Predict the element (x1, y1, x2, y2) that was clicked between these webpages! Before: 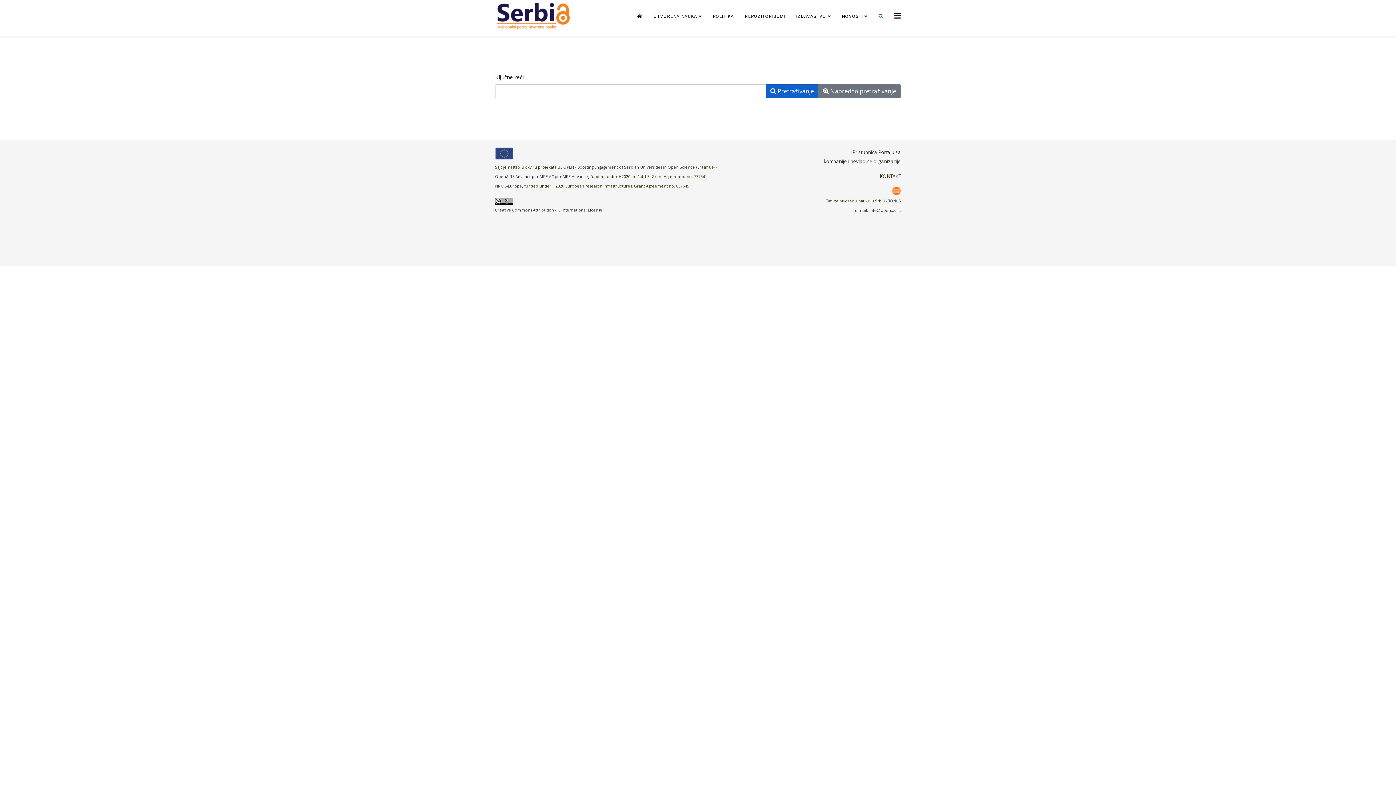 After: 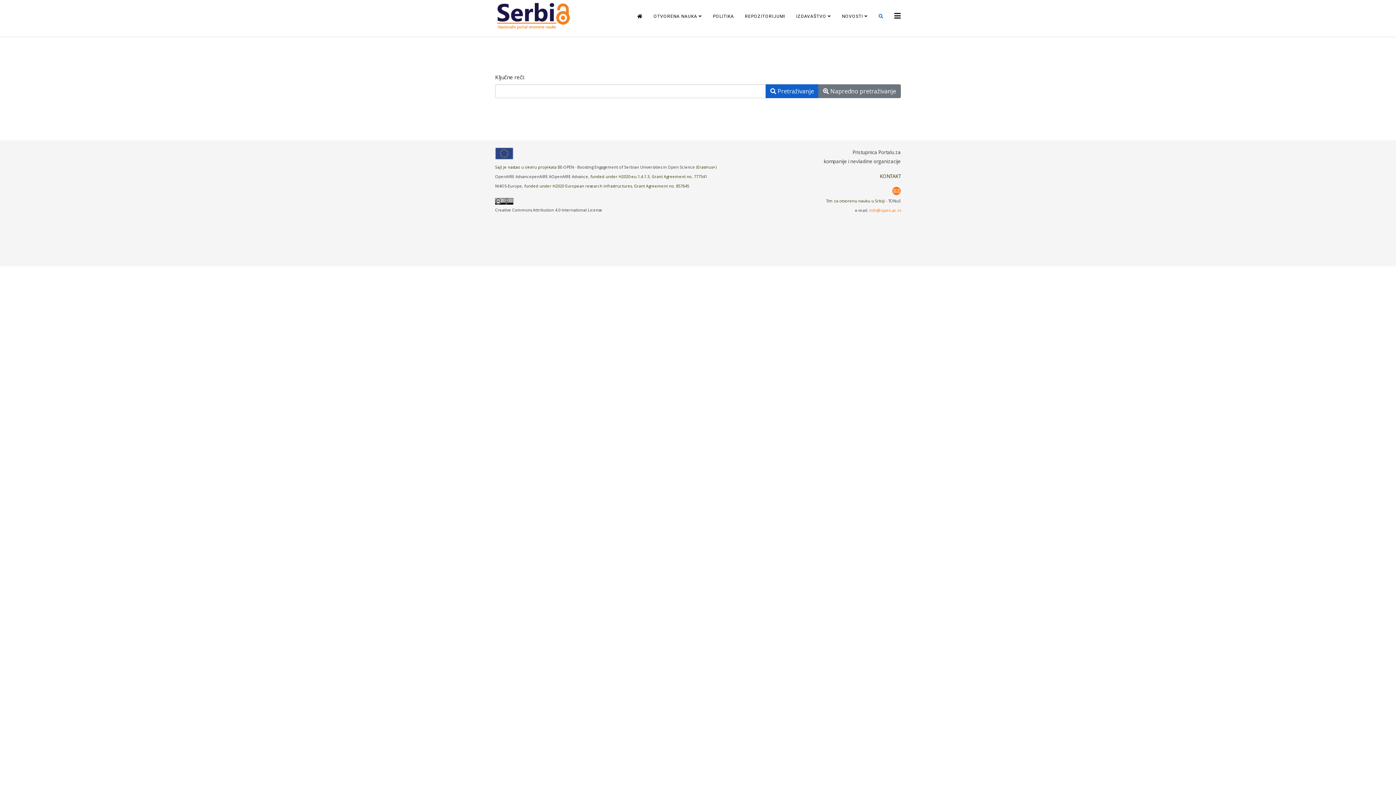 Action: label: info@open.ac.rs bbox: (869, 208, 901, 213)